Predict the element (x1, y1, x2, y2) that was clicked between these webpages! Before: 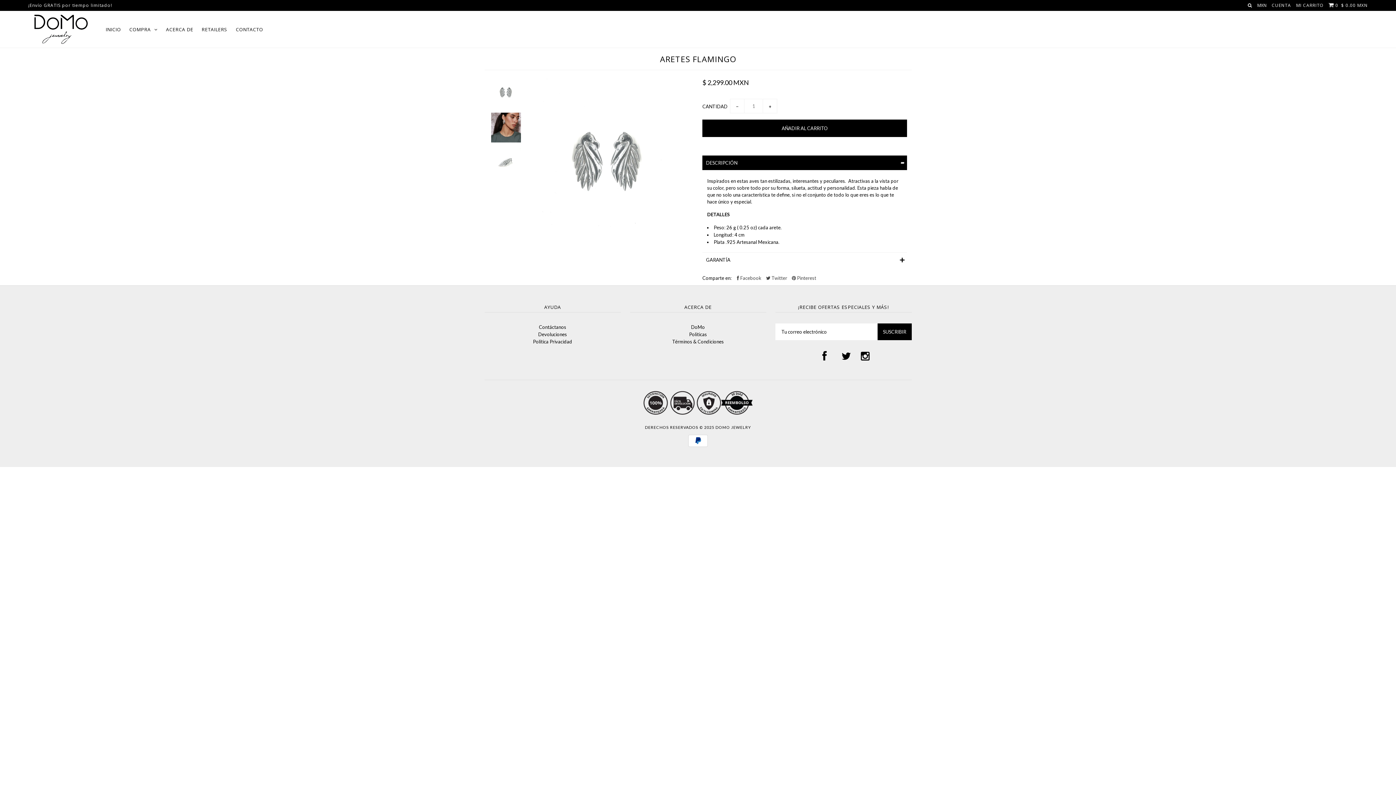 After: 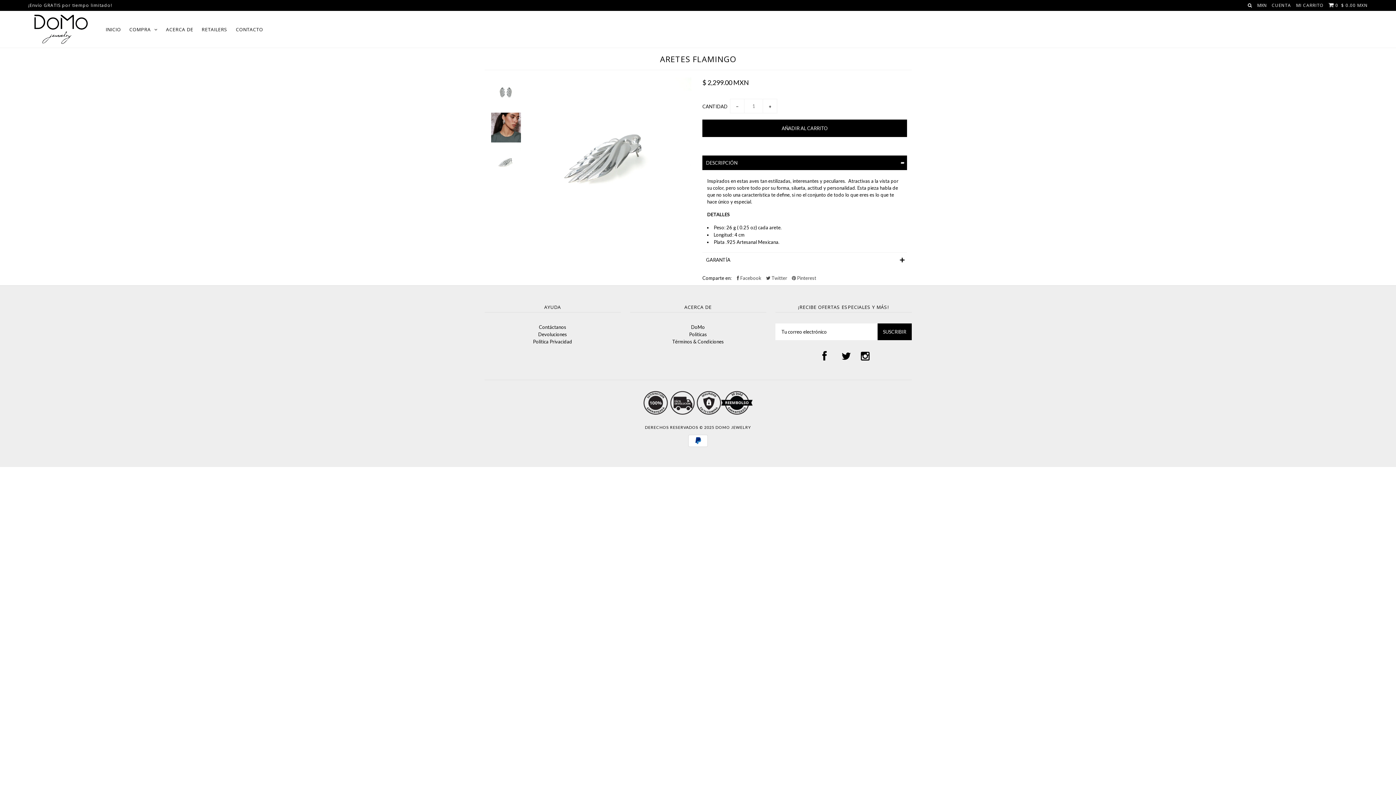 Action: bbox: (491, 176, 520, 182)